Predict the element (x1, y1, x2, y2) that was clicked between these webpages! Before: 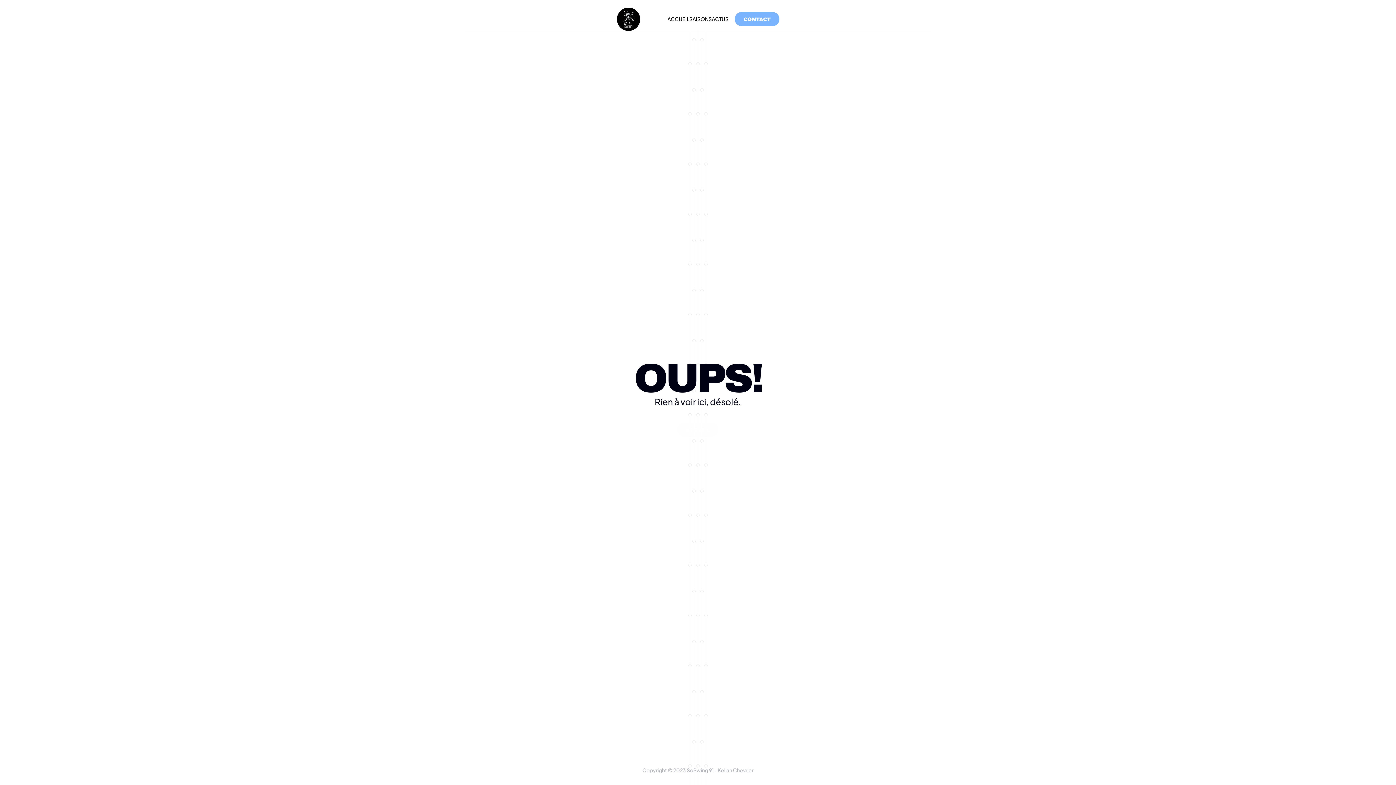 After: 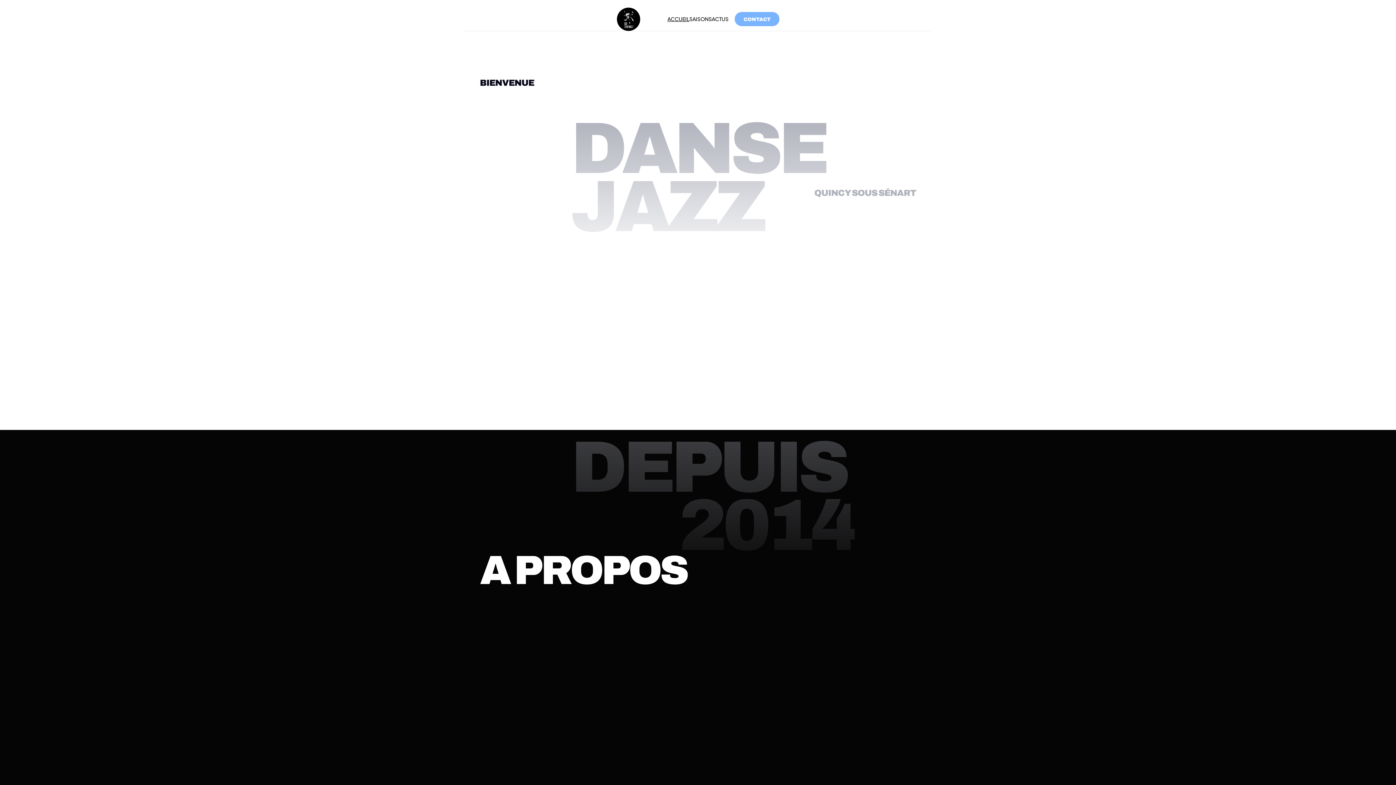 Action: bbox: (667, 15, 689, 22) label: ACCUEIL